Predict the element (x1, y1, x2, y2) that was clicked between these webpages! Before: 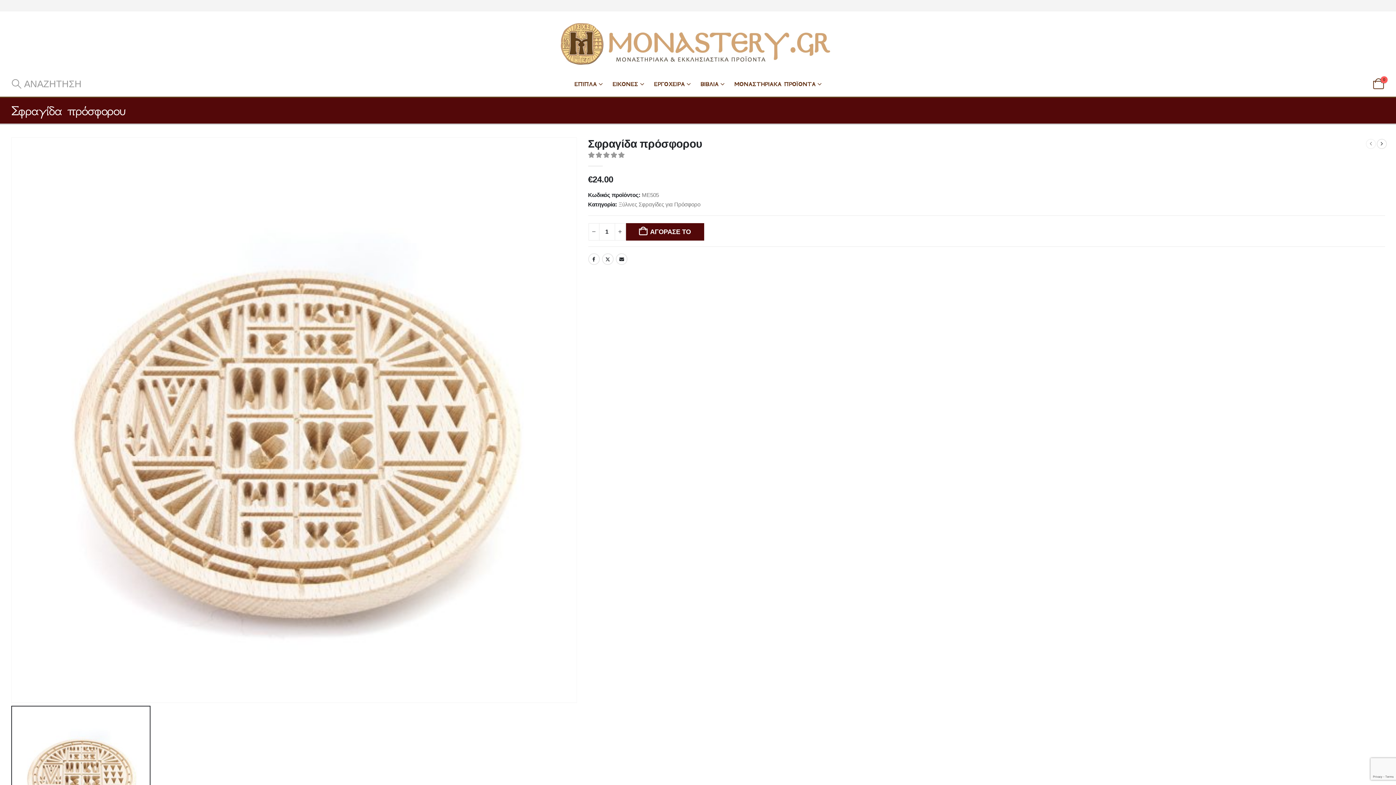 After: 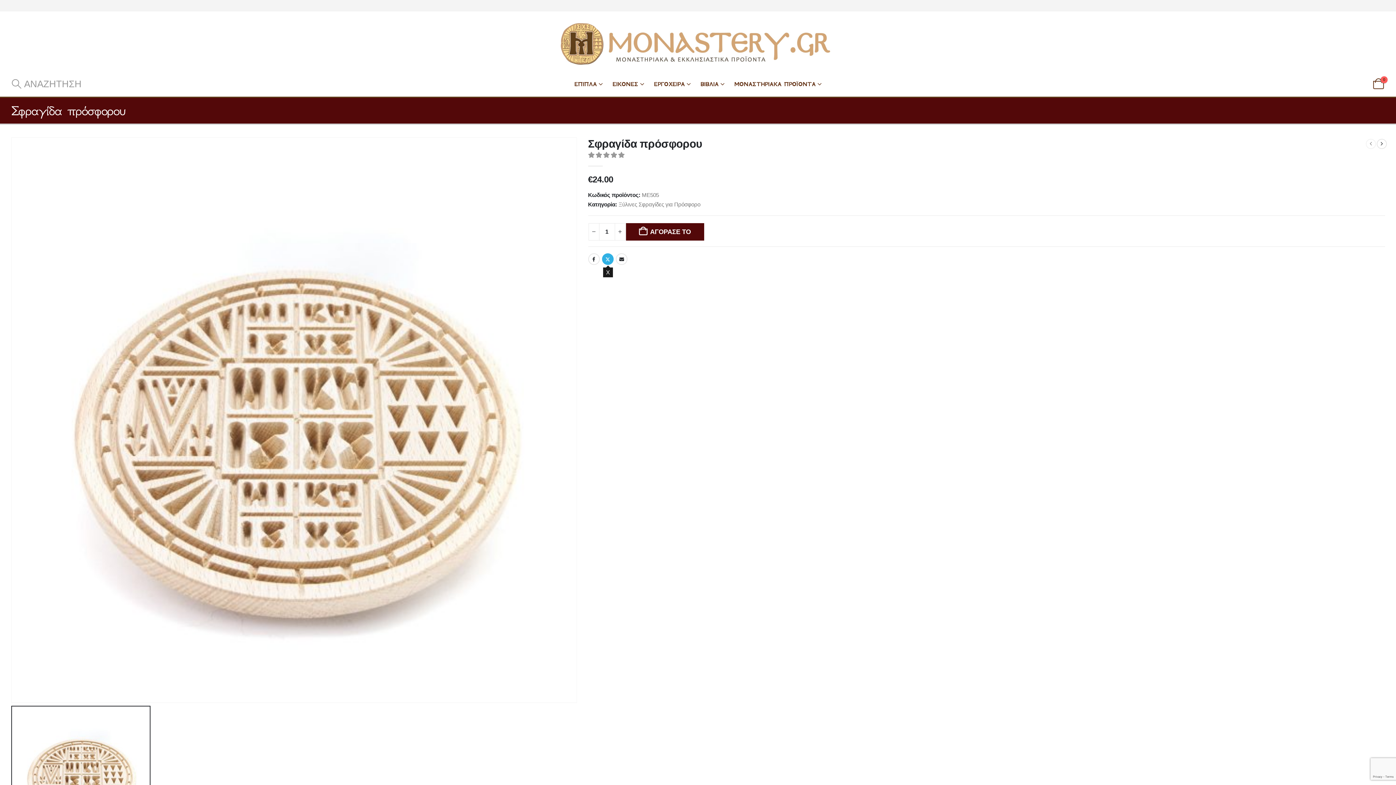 Action: bbox: (602, 253, 613, 265) label: Twitter